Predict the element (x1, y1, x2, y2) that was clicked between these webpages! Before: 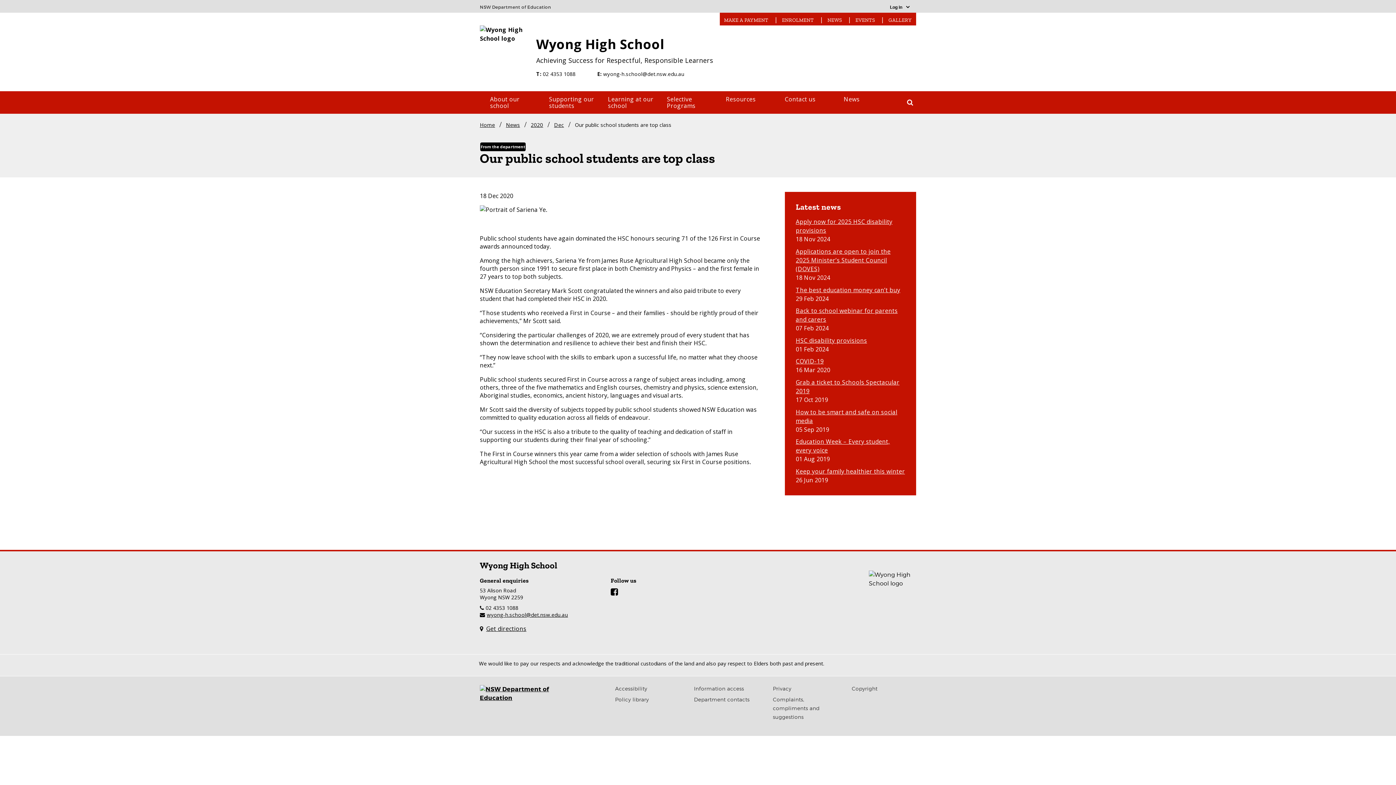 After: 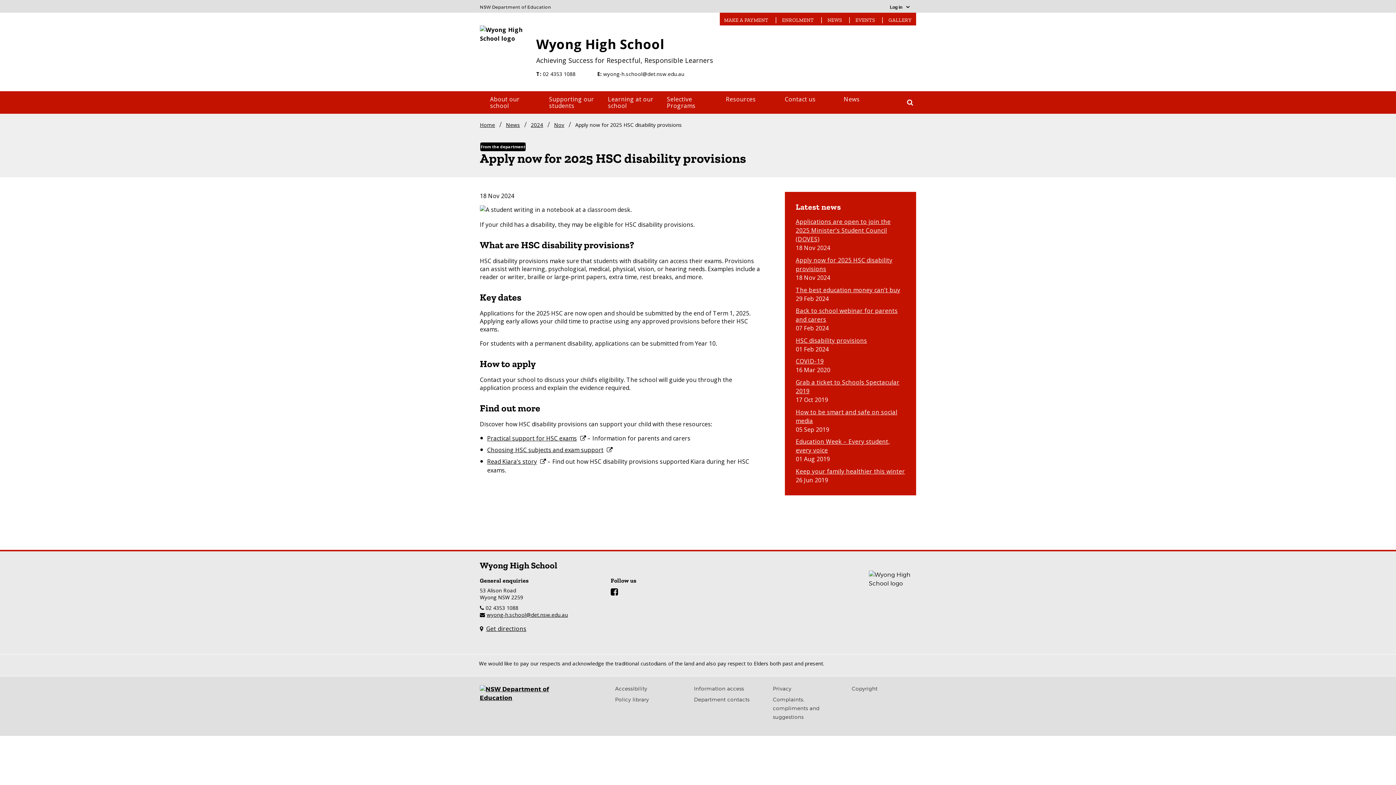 Action: bbox: (795, 217, 905, 235) label: Apply now for 2025 HSC disability provisions